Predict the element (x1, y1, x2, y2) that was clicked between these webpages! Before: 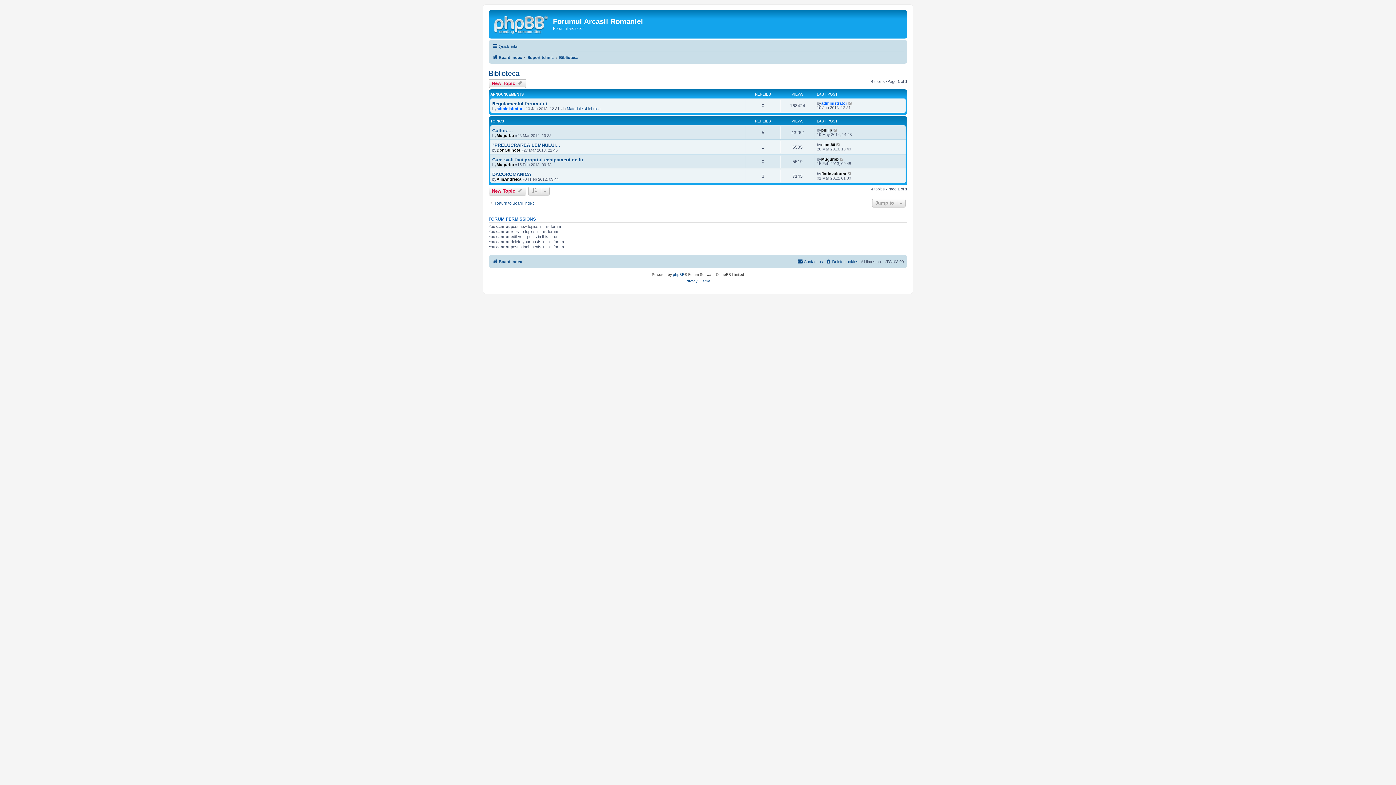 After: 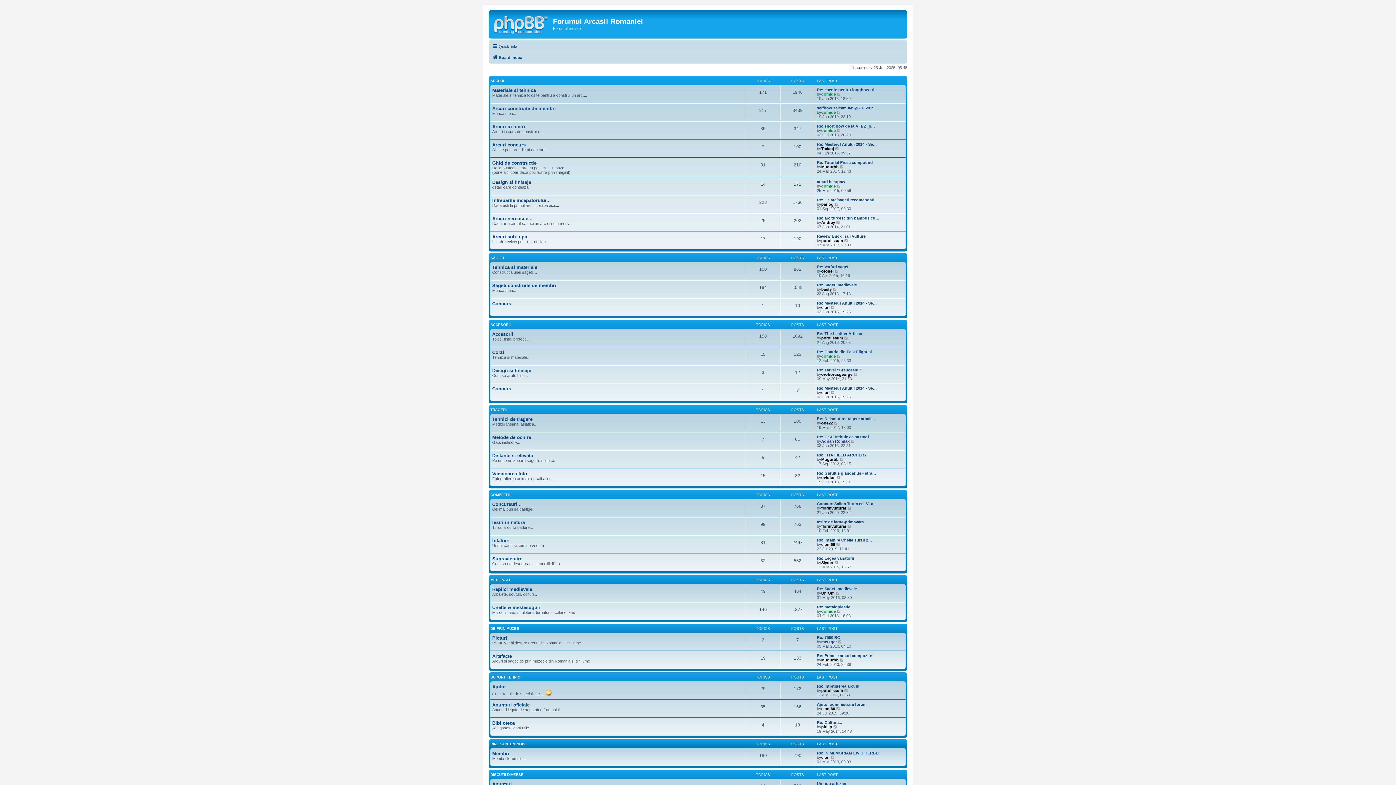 Action: bbox: (488, 200, 534, 205) label: Return to Board Index